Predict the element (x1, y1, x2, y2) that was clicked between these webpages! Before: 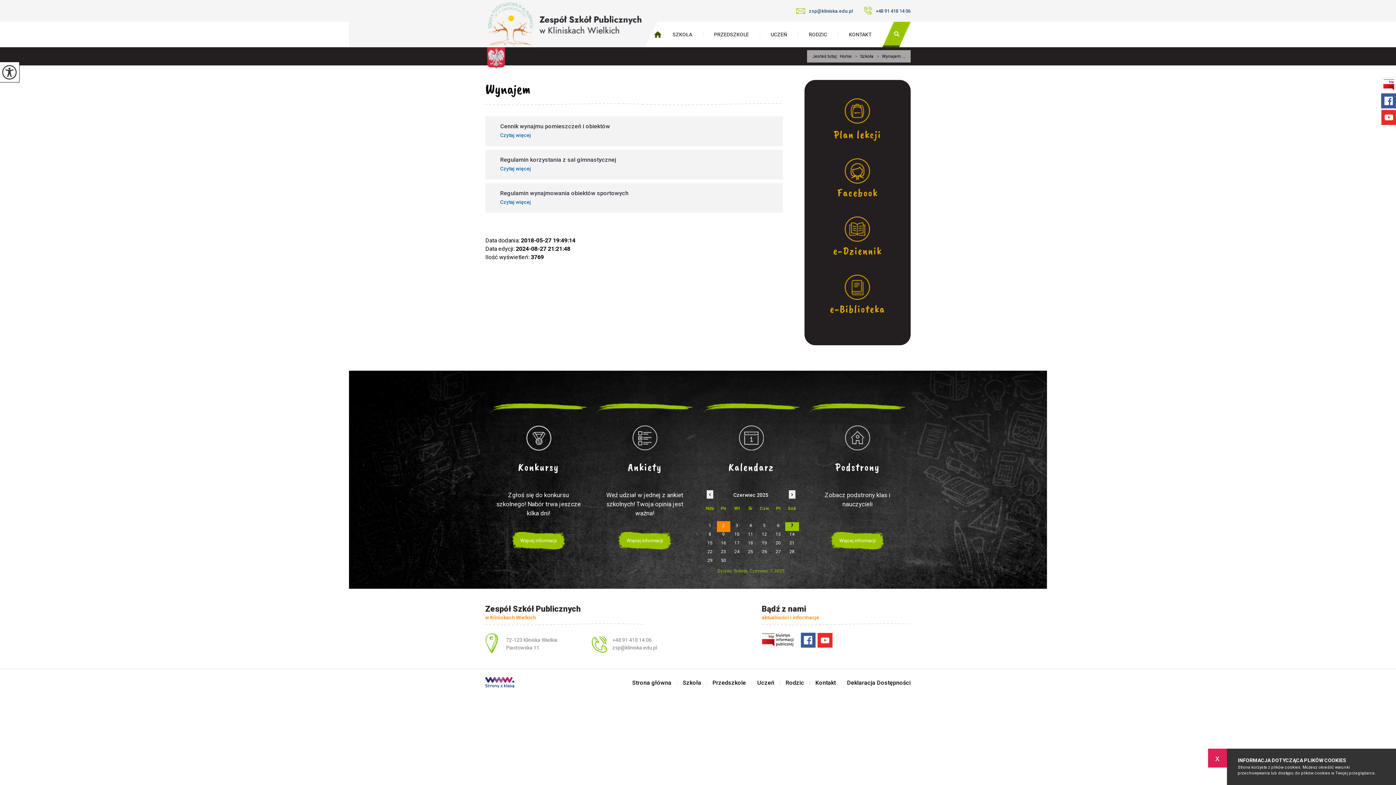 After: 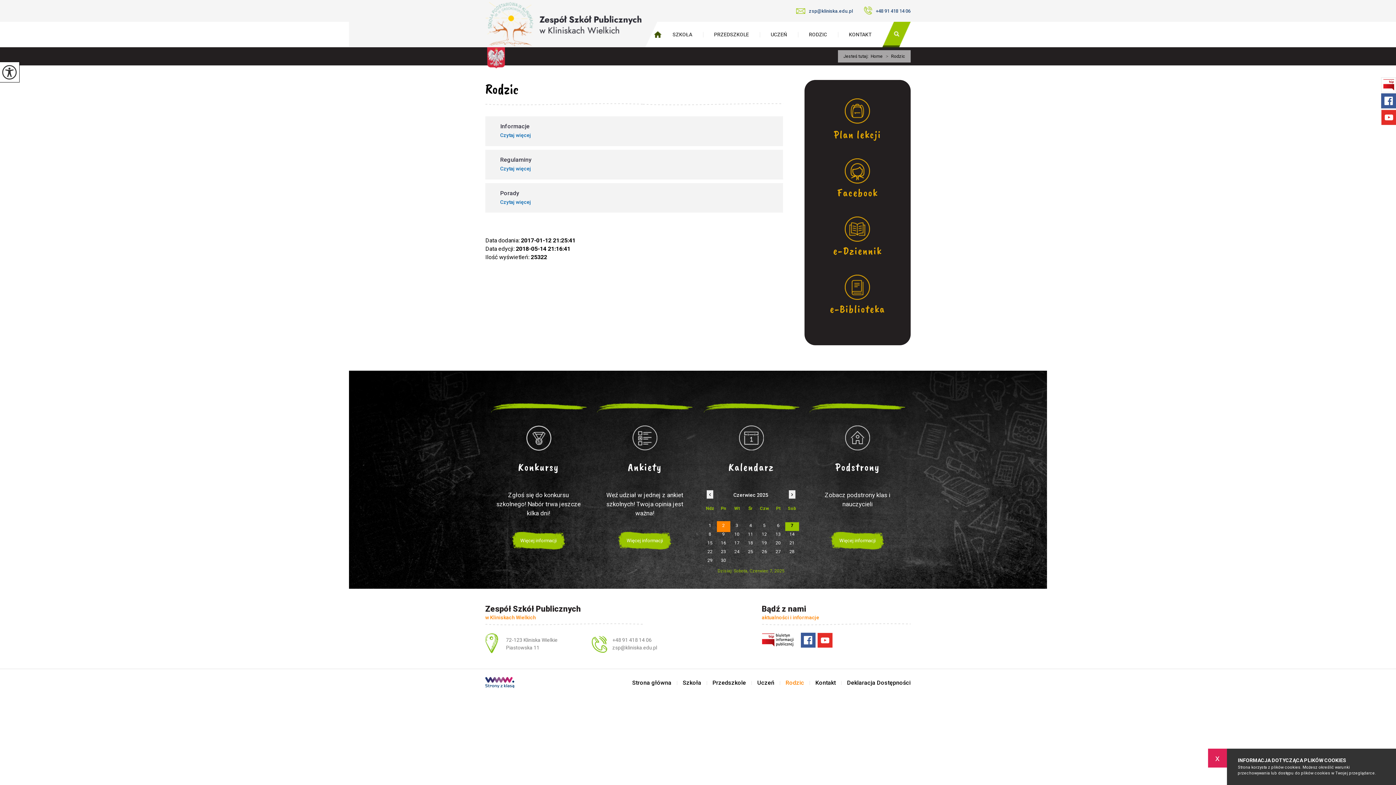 Action: label: RODZIC bbox: (798, 21, 838, 47)